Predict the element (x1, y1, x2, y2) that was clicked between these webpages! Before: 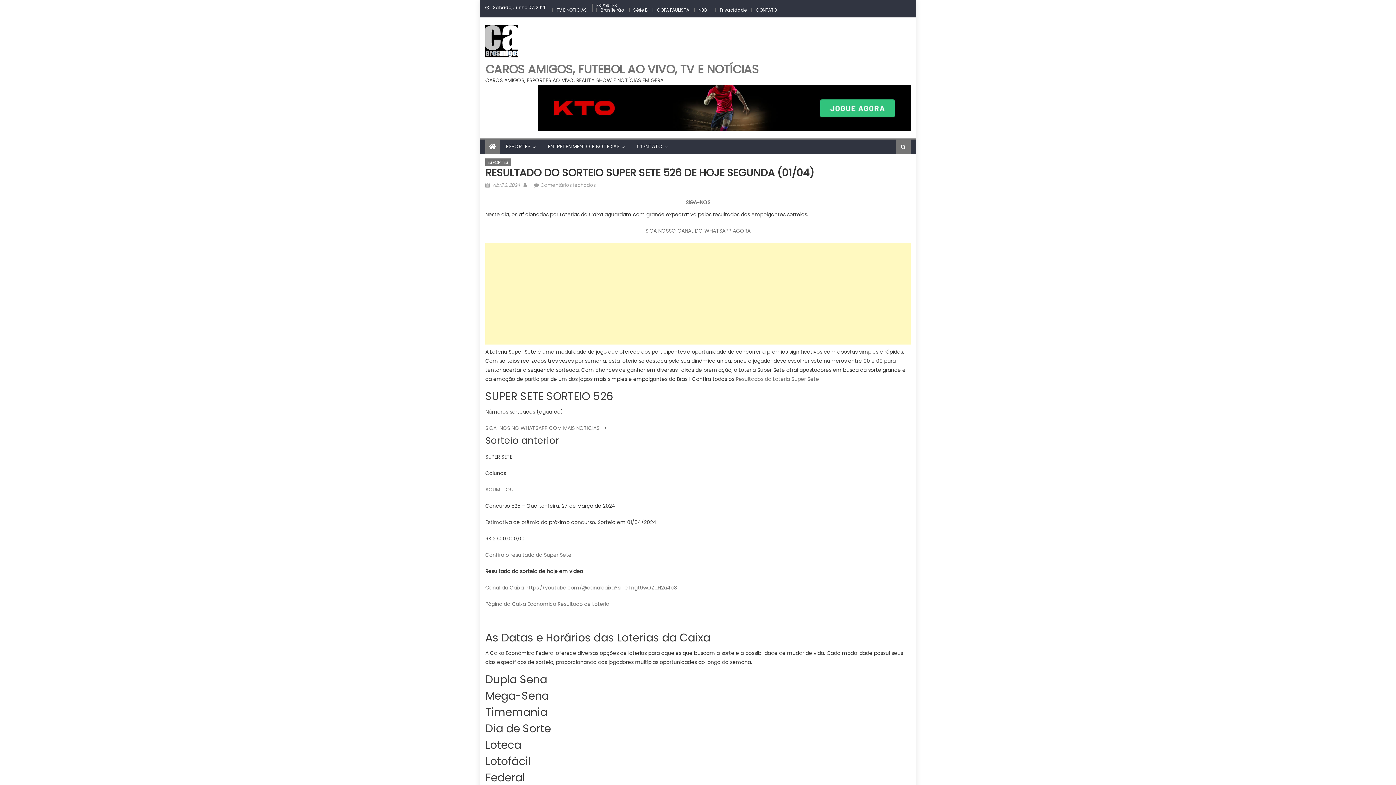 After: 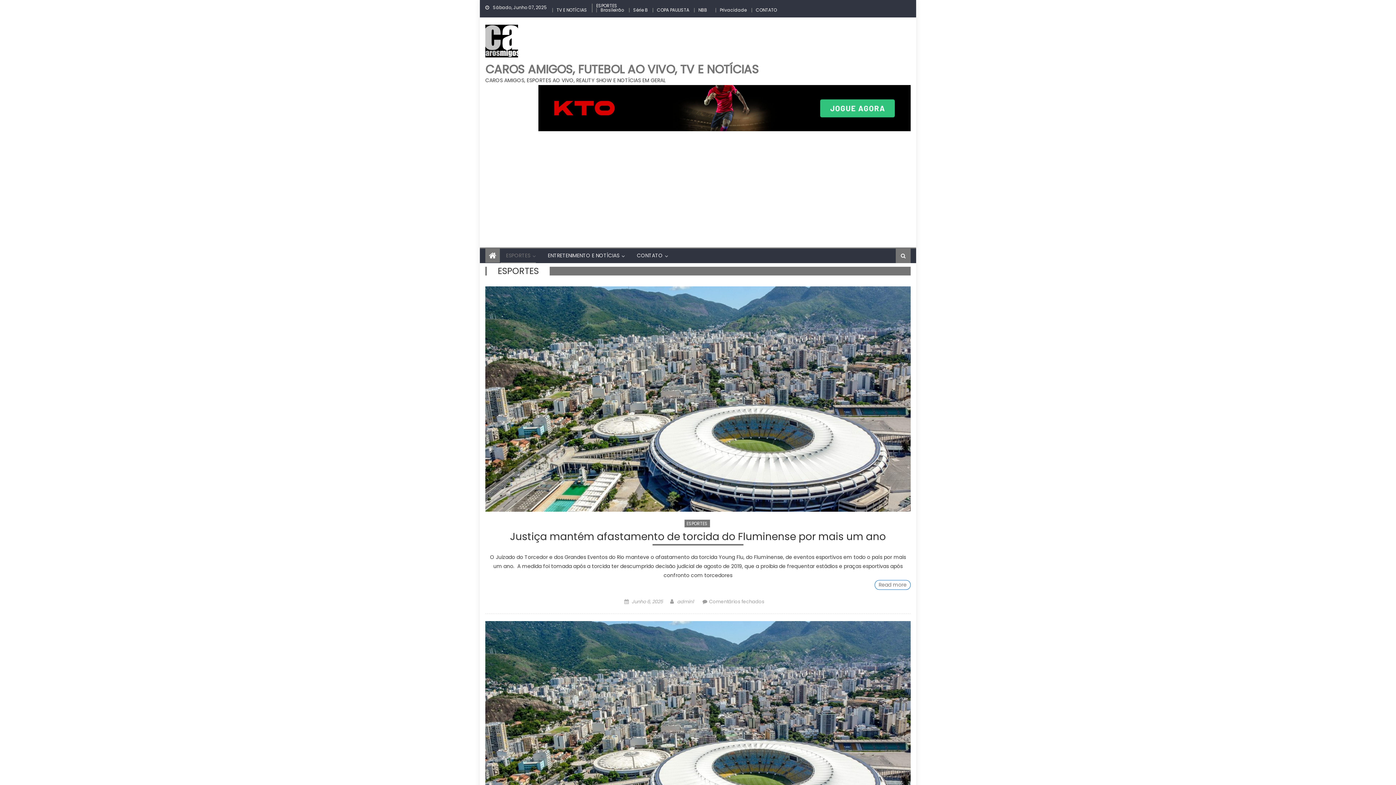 Action: label: ESPORTES bbox: (596, 2, 617, 8)